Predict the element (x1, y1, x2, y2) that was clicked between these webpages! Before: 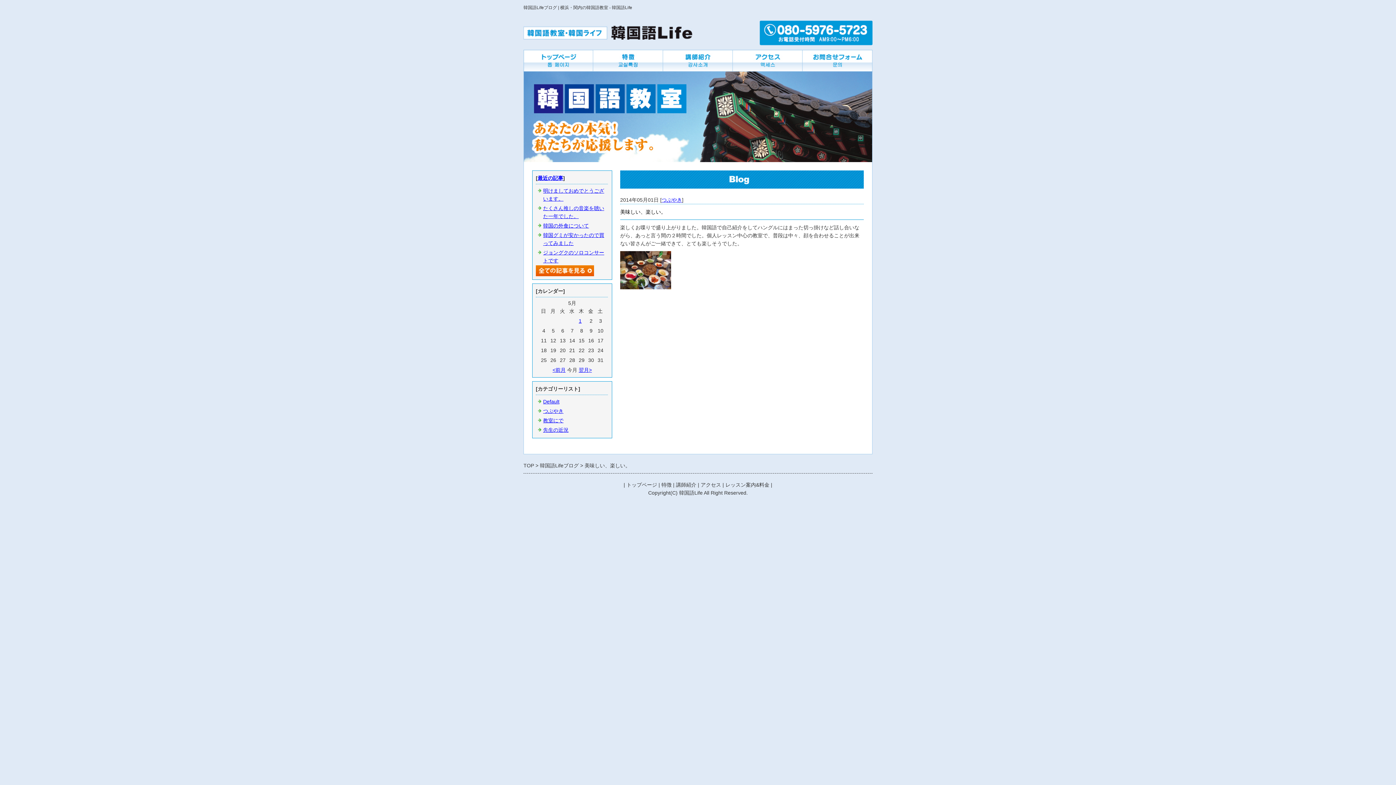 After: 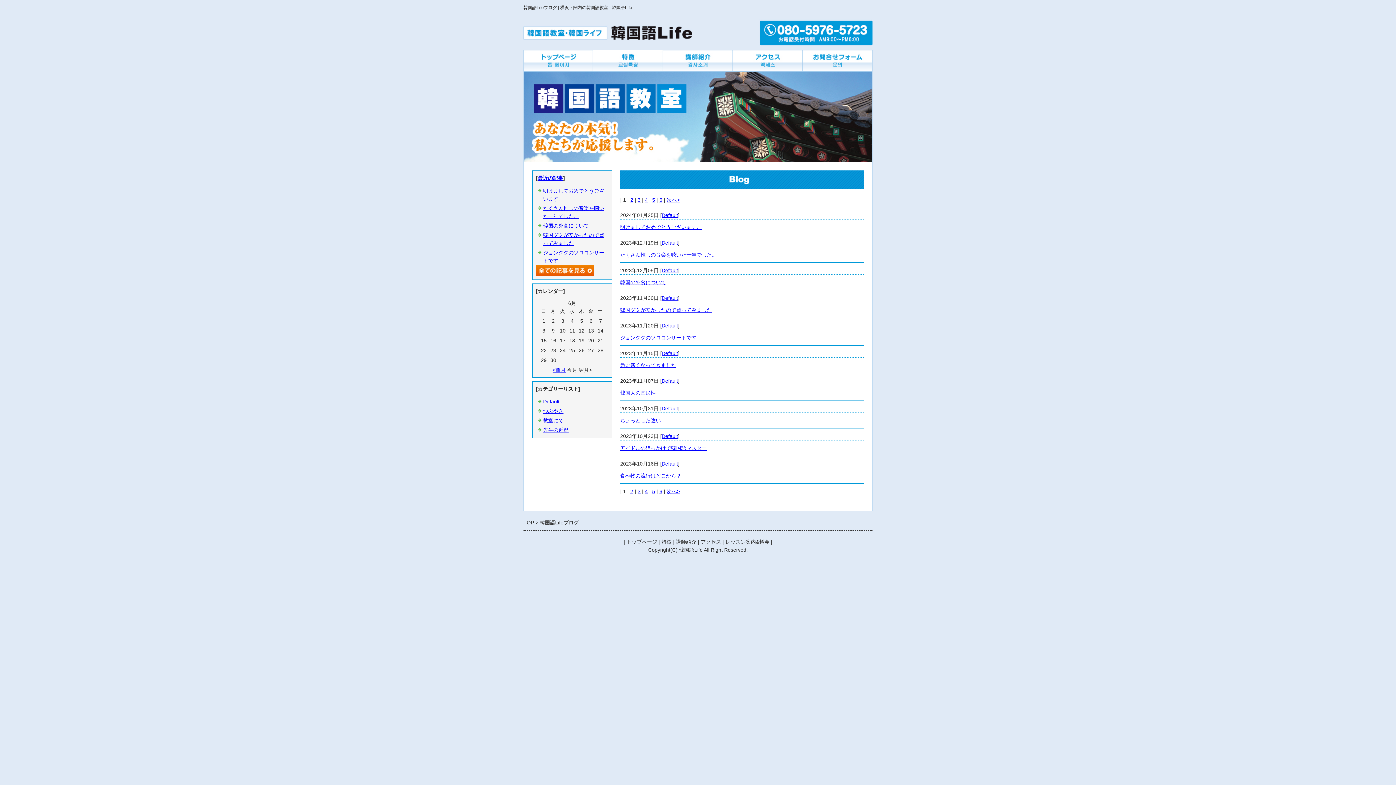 Action: label: 最近の記事 bbox: (537, 175, 563, 181)